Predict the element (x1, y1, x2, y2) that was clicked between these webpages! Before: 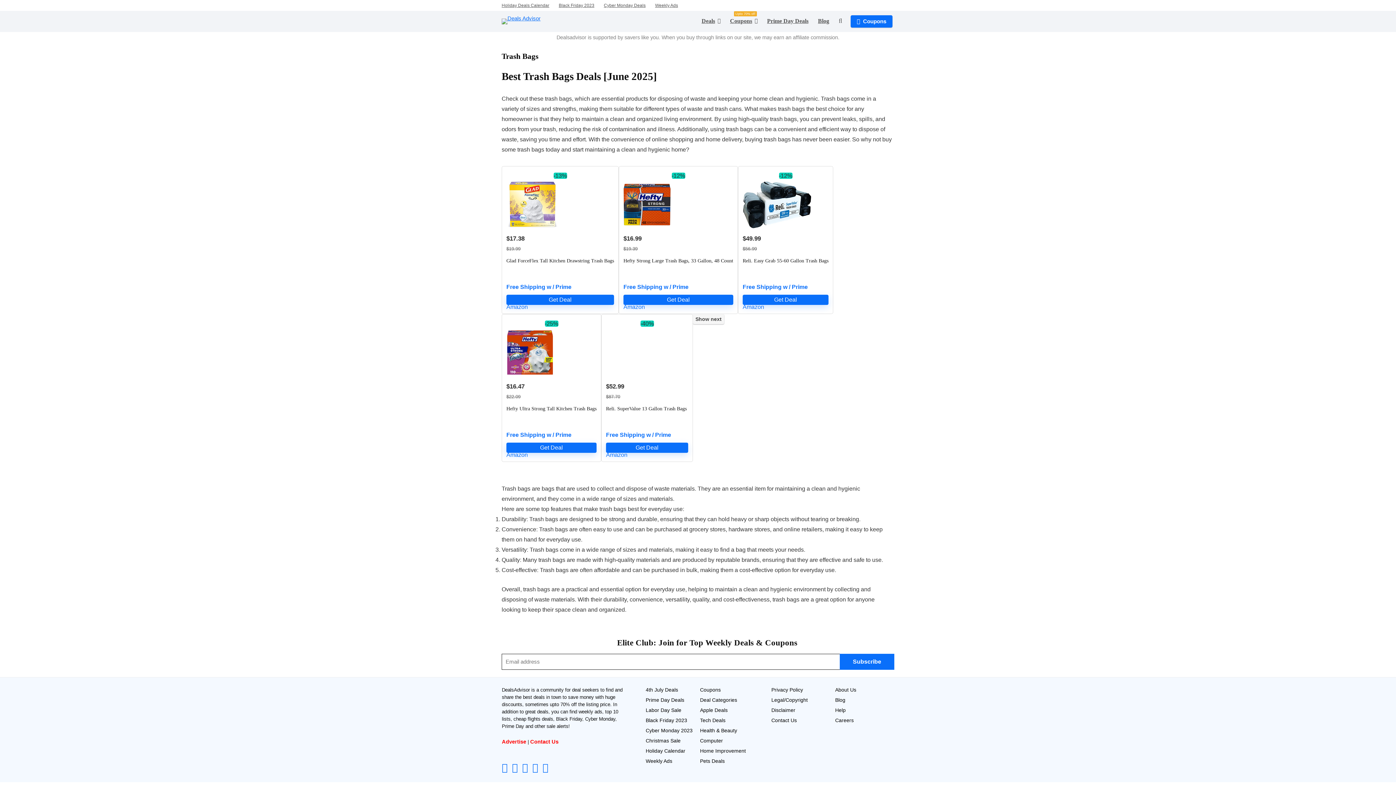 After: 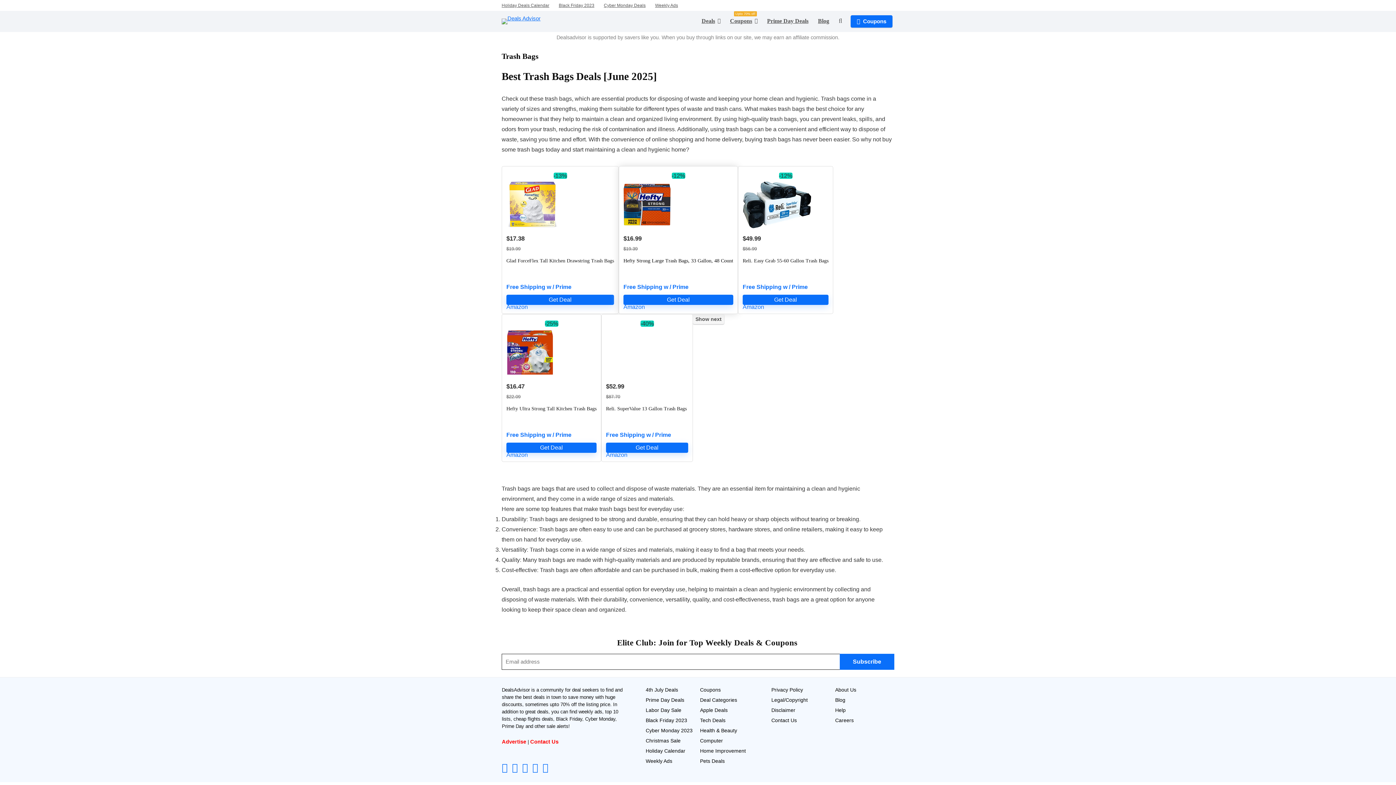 Action: label: Hefty Strong Large Trash Bags, 33 Gallon, 48 Count bbox: (623, 258, 733, 263)